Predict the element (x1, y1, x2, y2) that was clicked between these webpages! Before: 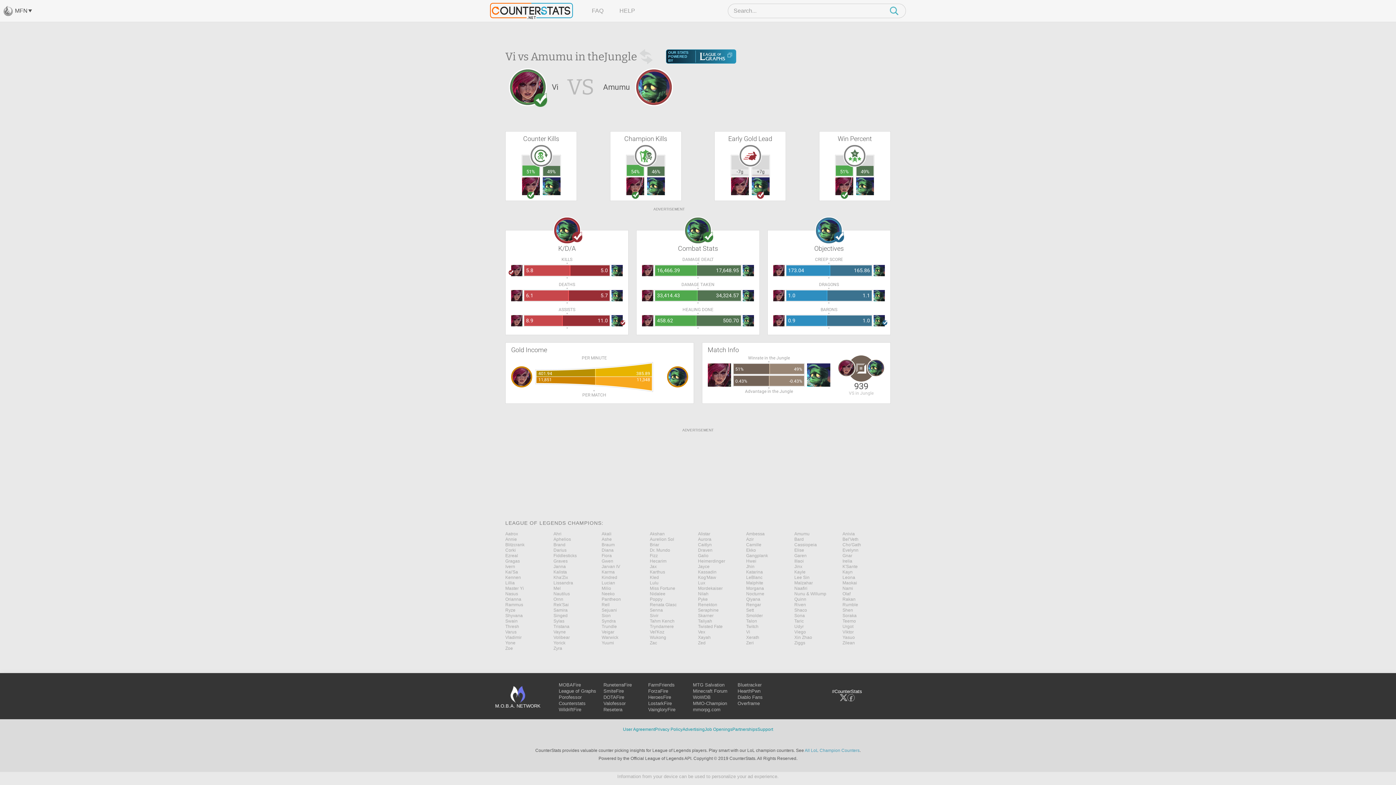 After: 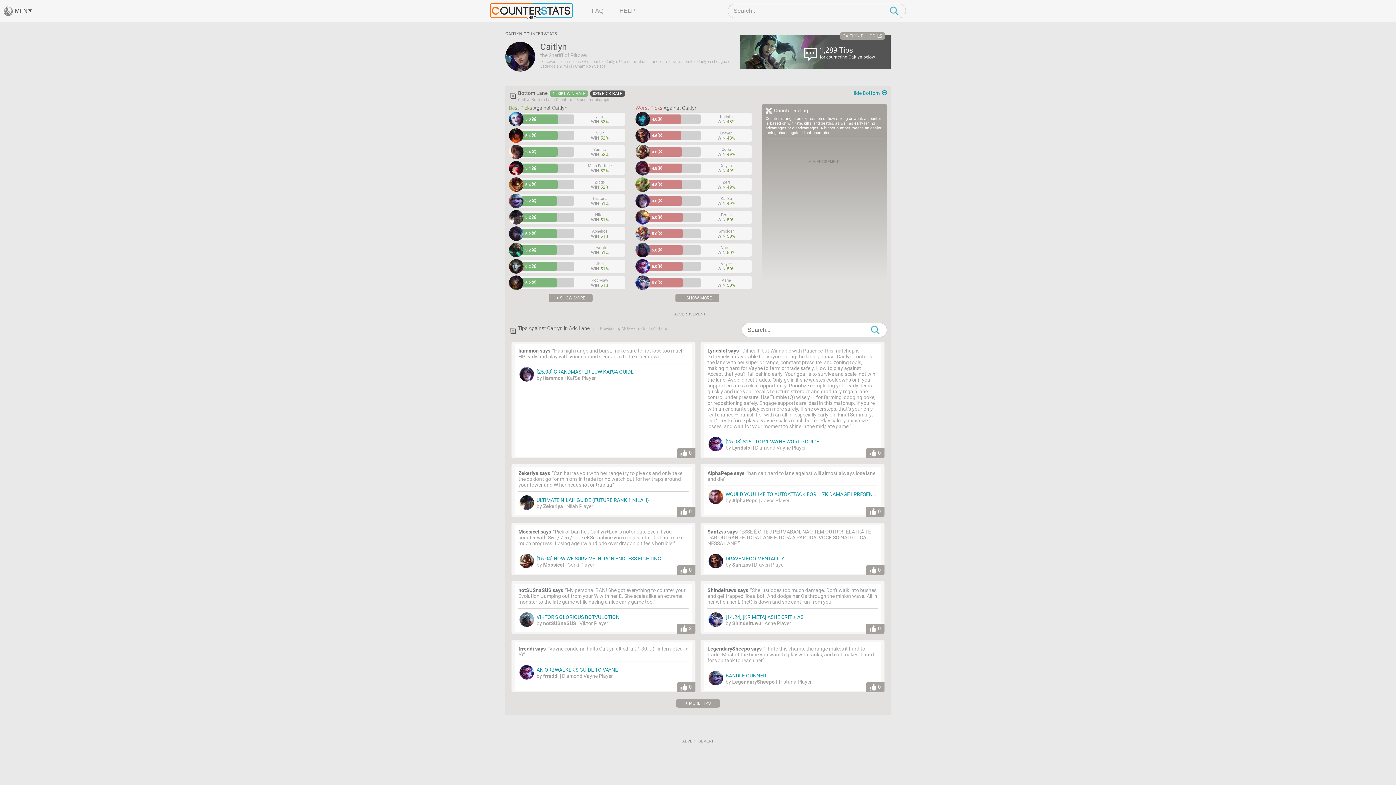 Action: label: Caitlyn bbox: (698, 637, 746, 642)